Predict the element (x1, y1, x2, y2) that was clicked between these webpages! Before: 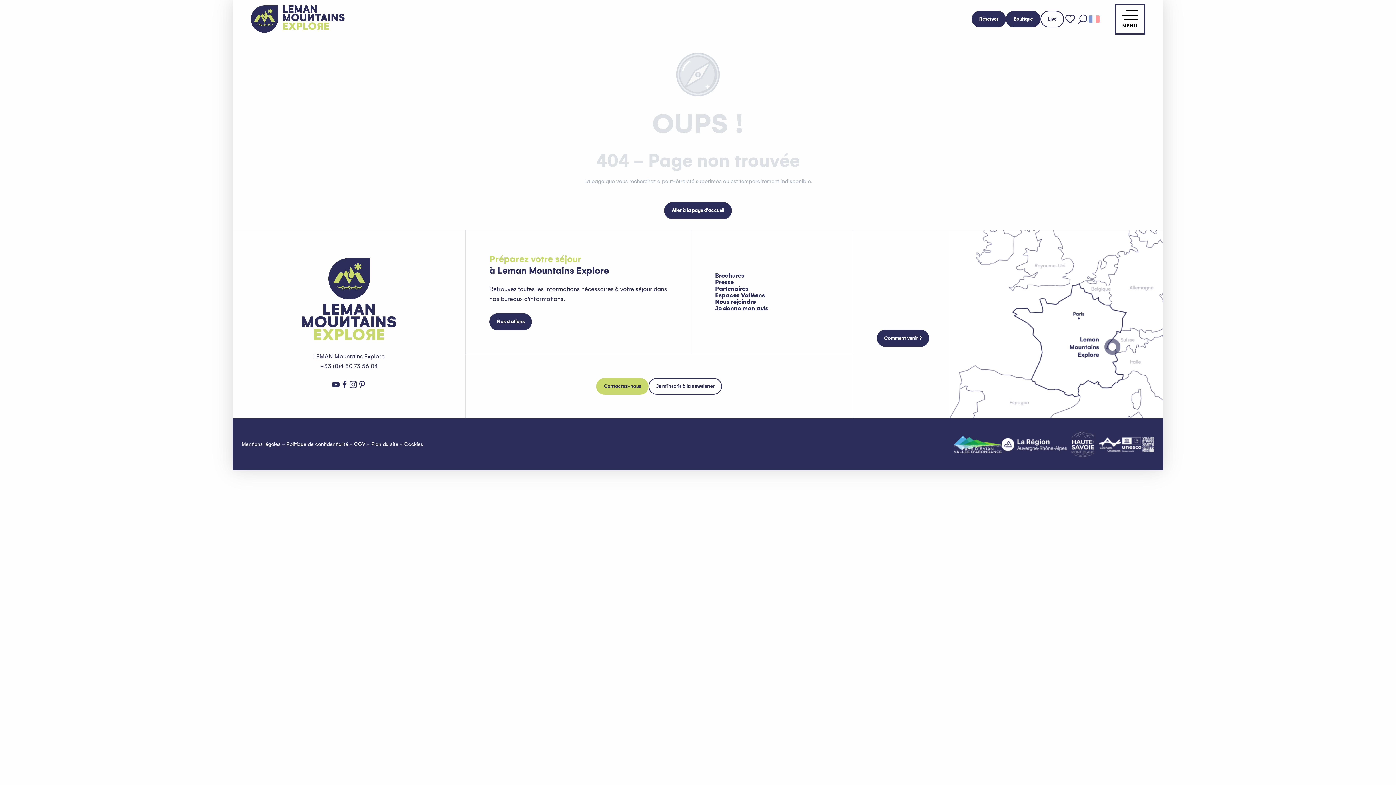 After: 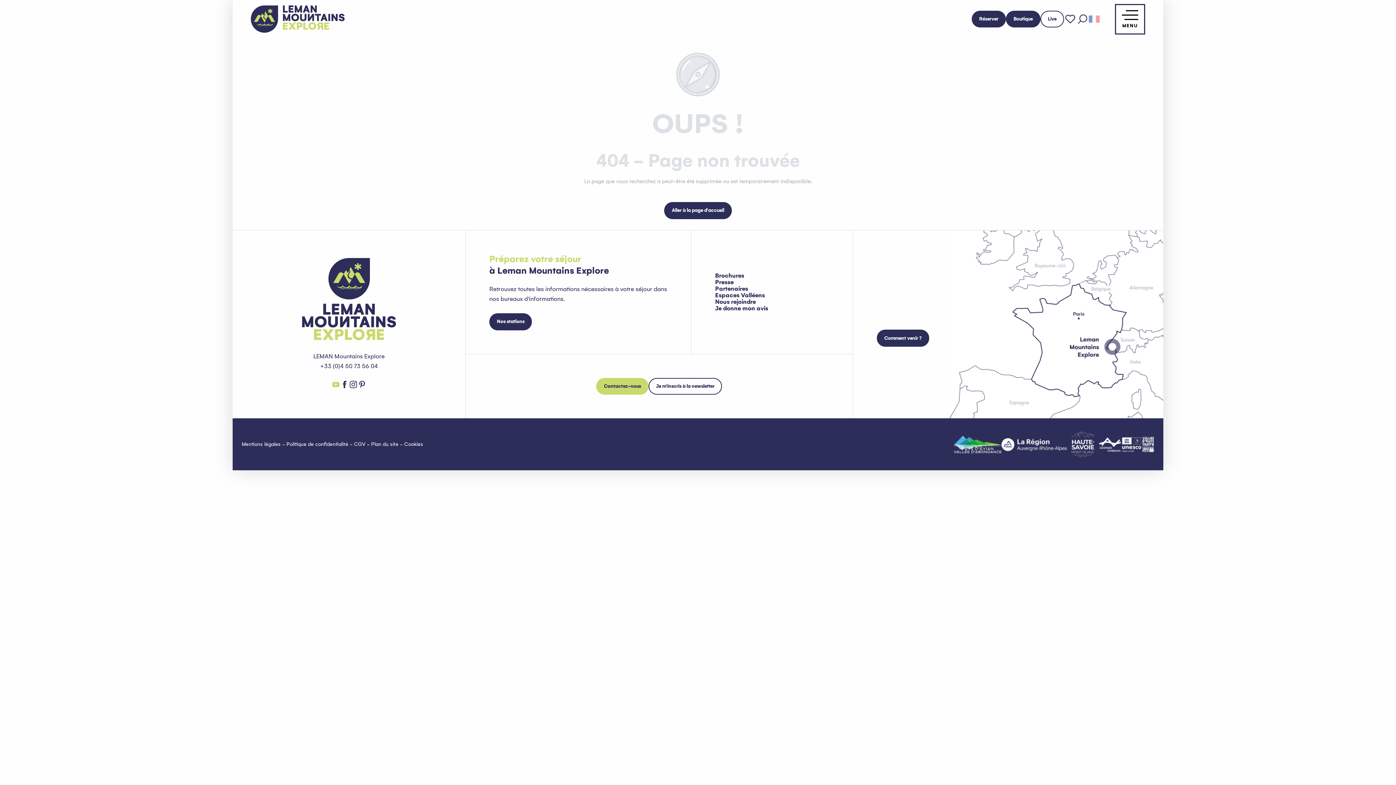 Action: bbox: (331, 380, 340, 390)